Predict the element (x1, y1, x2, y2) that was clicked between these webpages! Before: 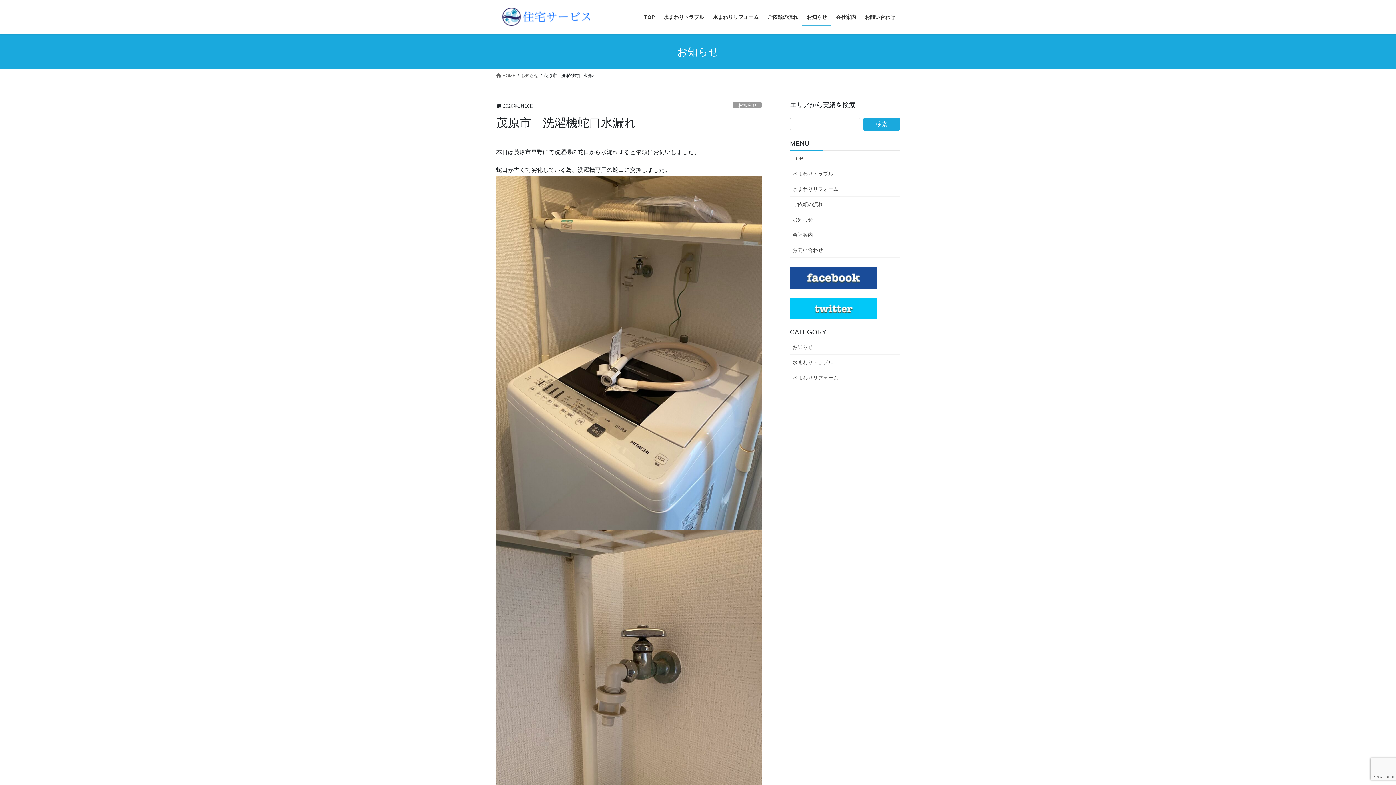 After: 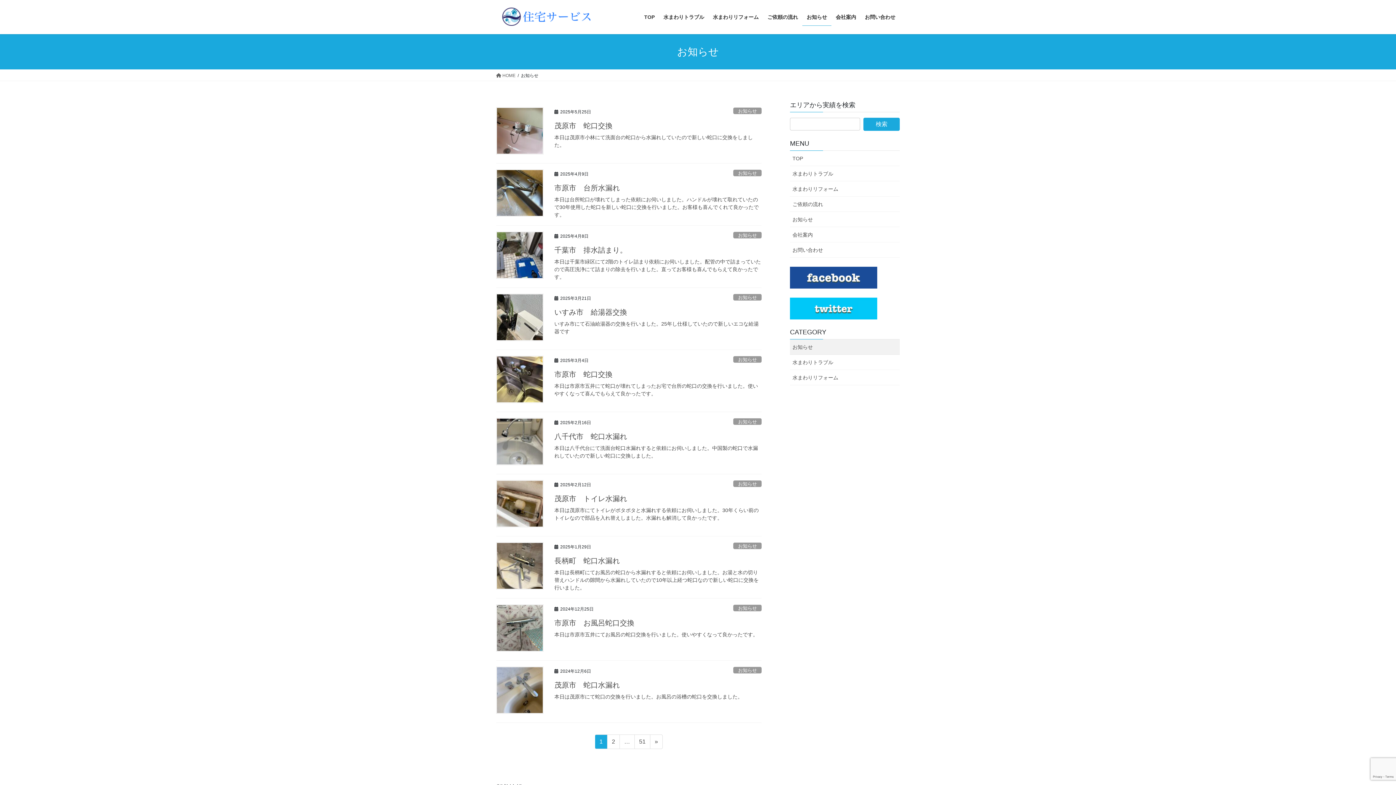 Action: bbox: (802, 8, 831, 25) label: お知らせ